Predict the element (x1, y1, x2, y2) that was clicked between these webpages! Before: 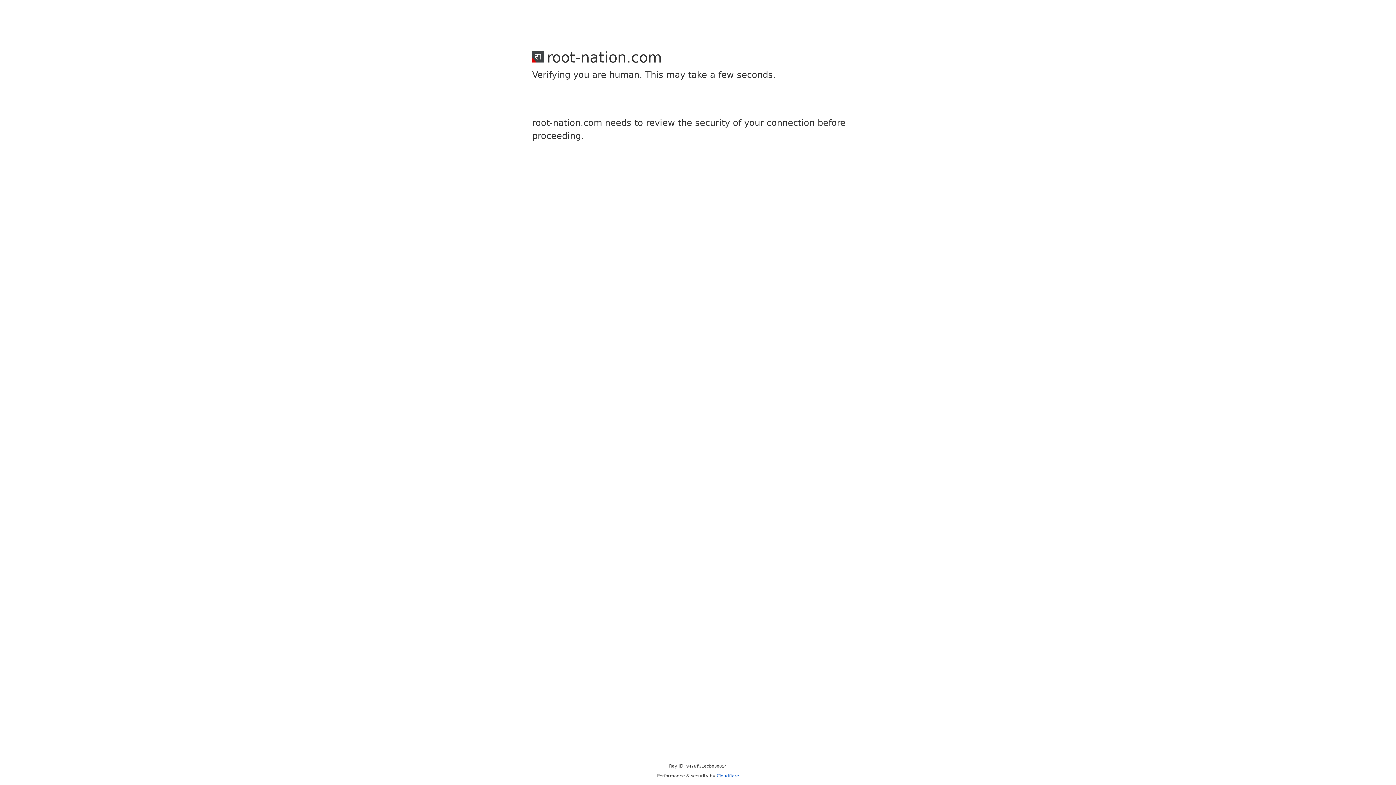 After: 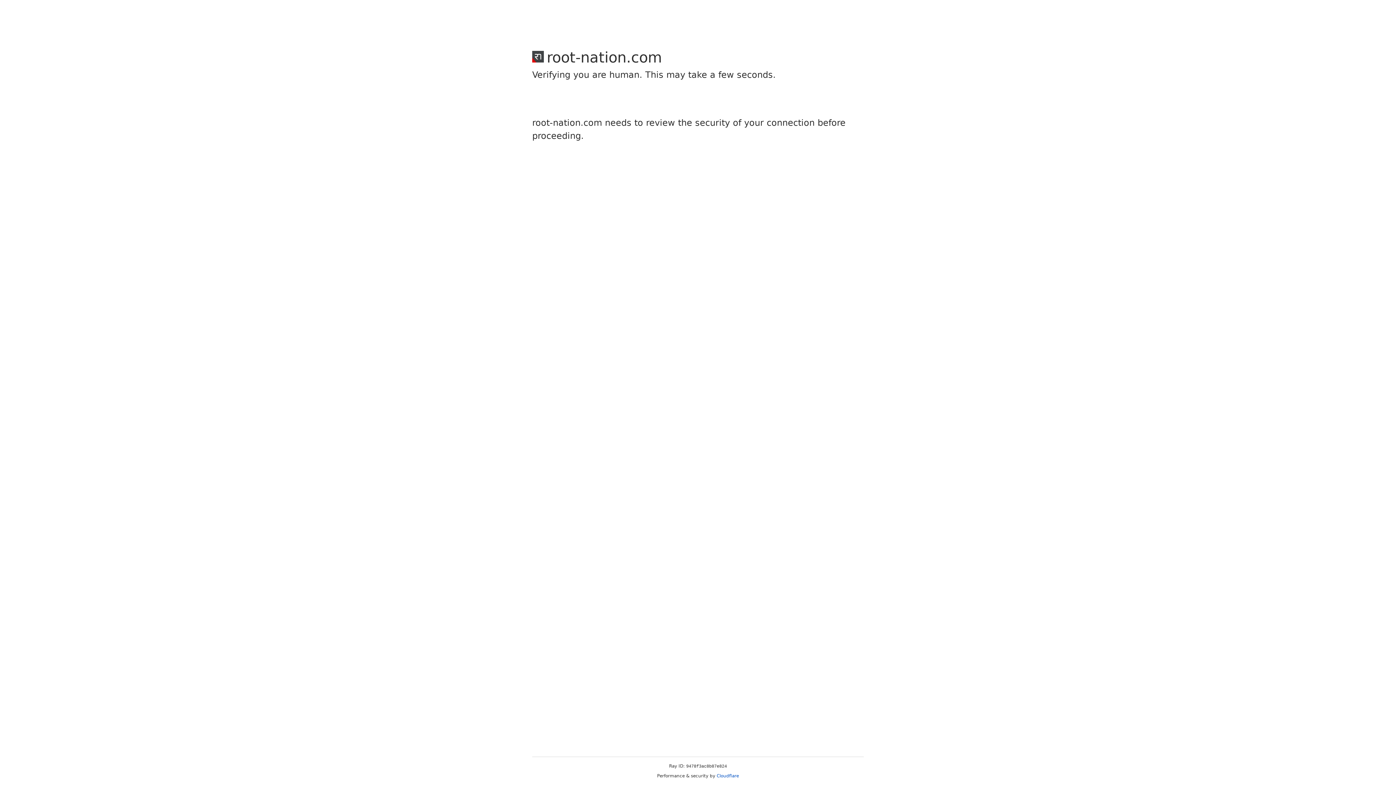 Action: bbox: (716, 773, 739, 778) label: Cloudflare